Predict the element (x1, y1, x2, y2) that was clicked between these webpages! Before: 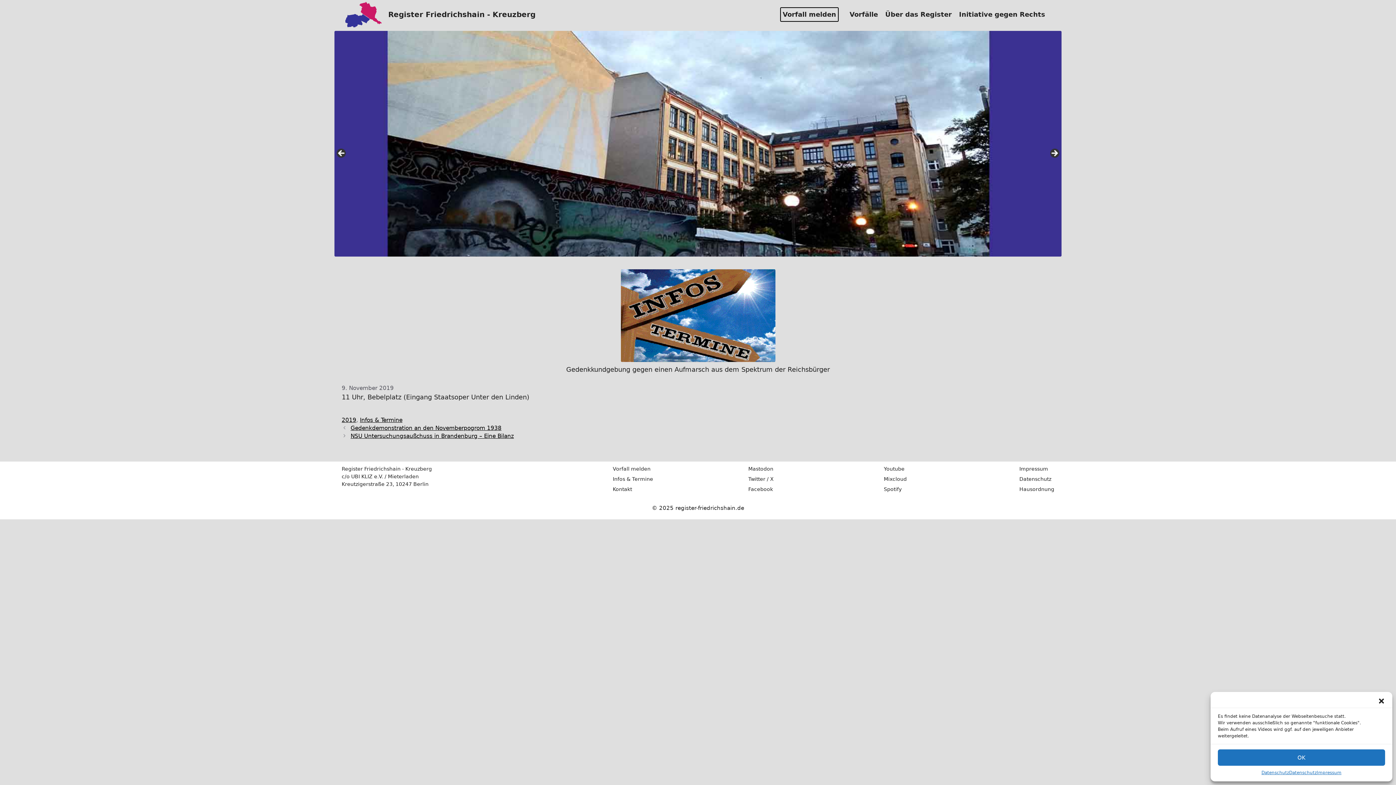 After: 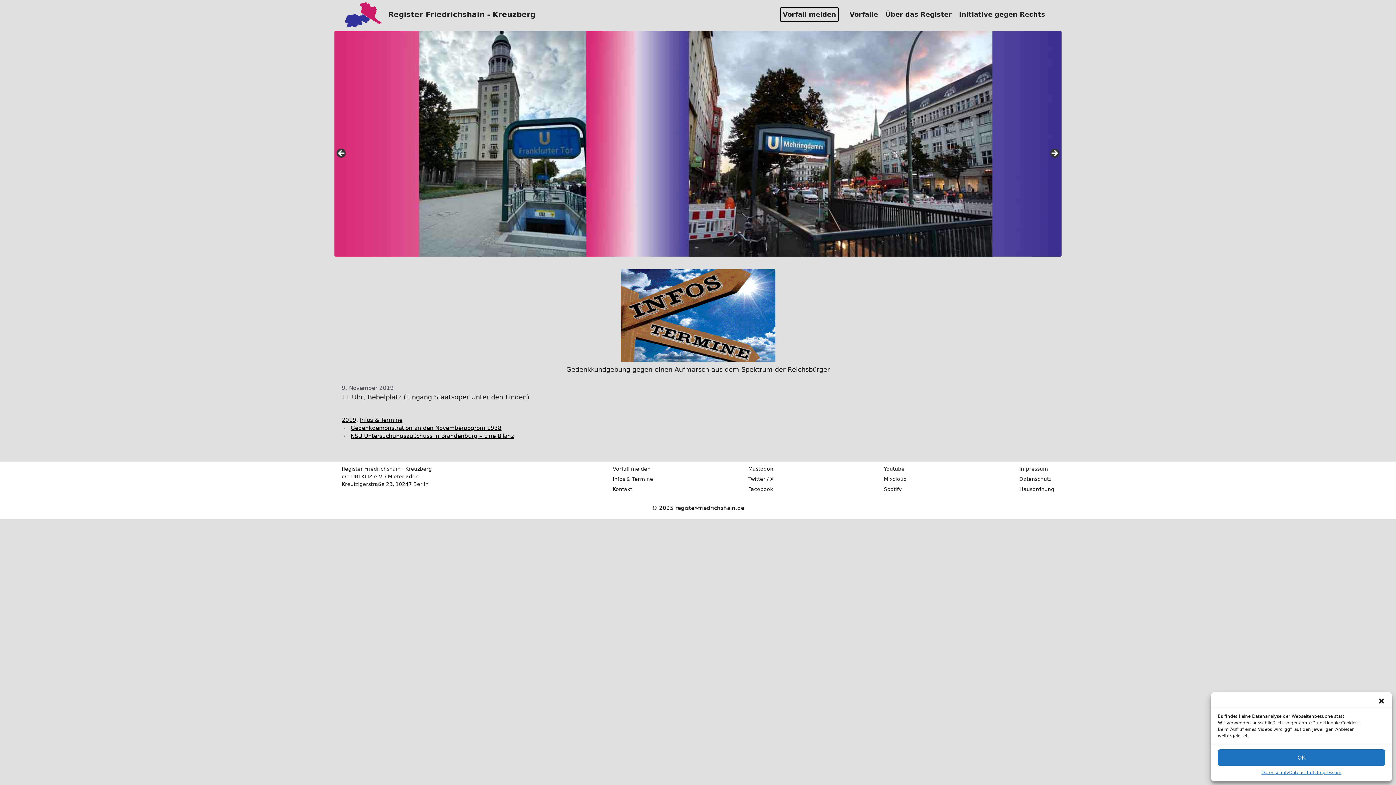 Action: bbox: (1049, 148, 1060, 159) label: false